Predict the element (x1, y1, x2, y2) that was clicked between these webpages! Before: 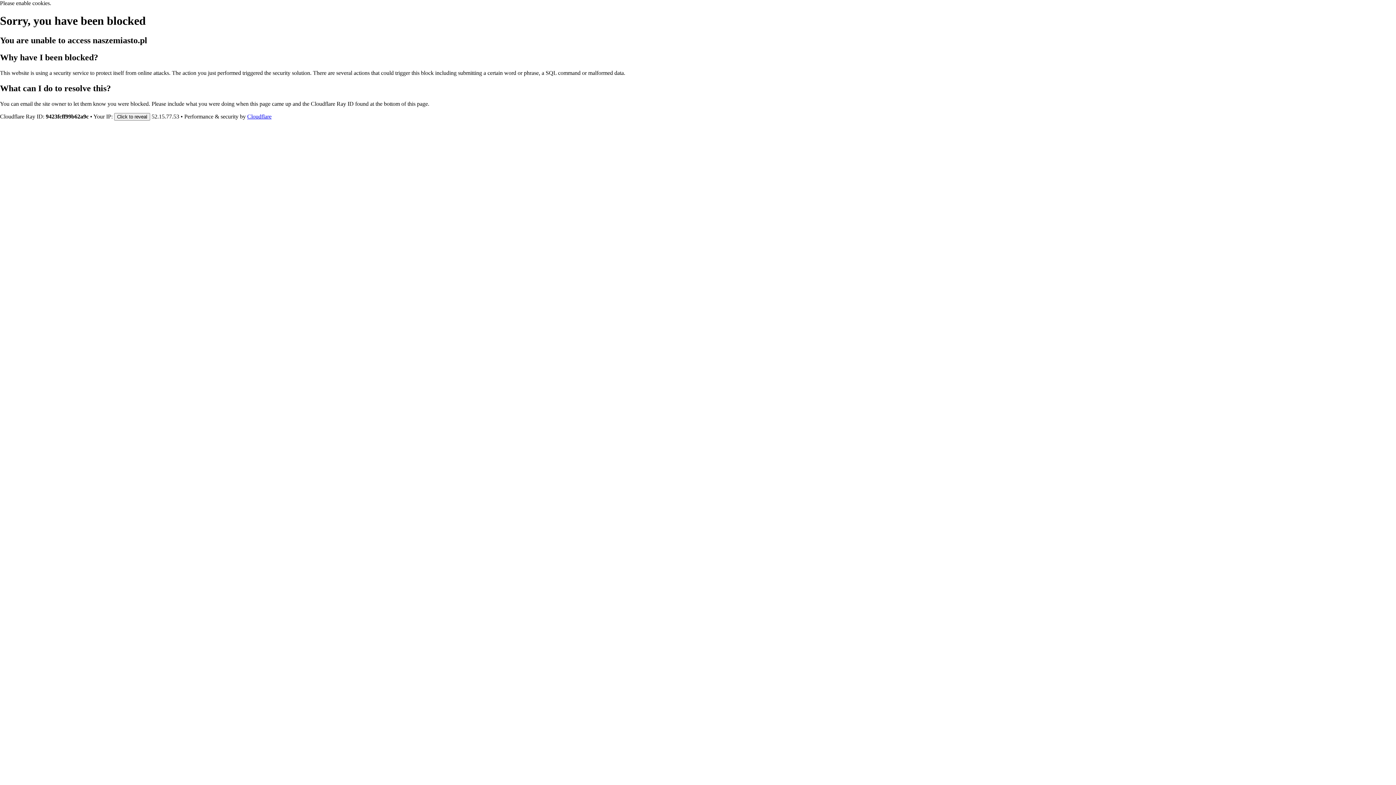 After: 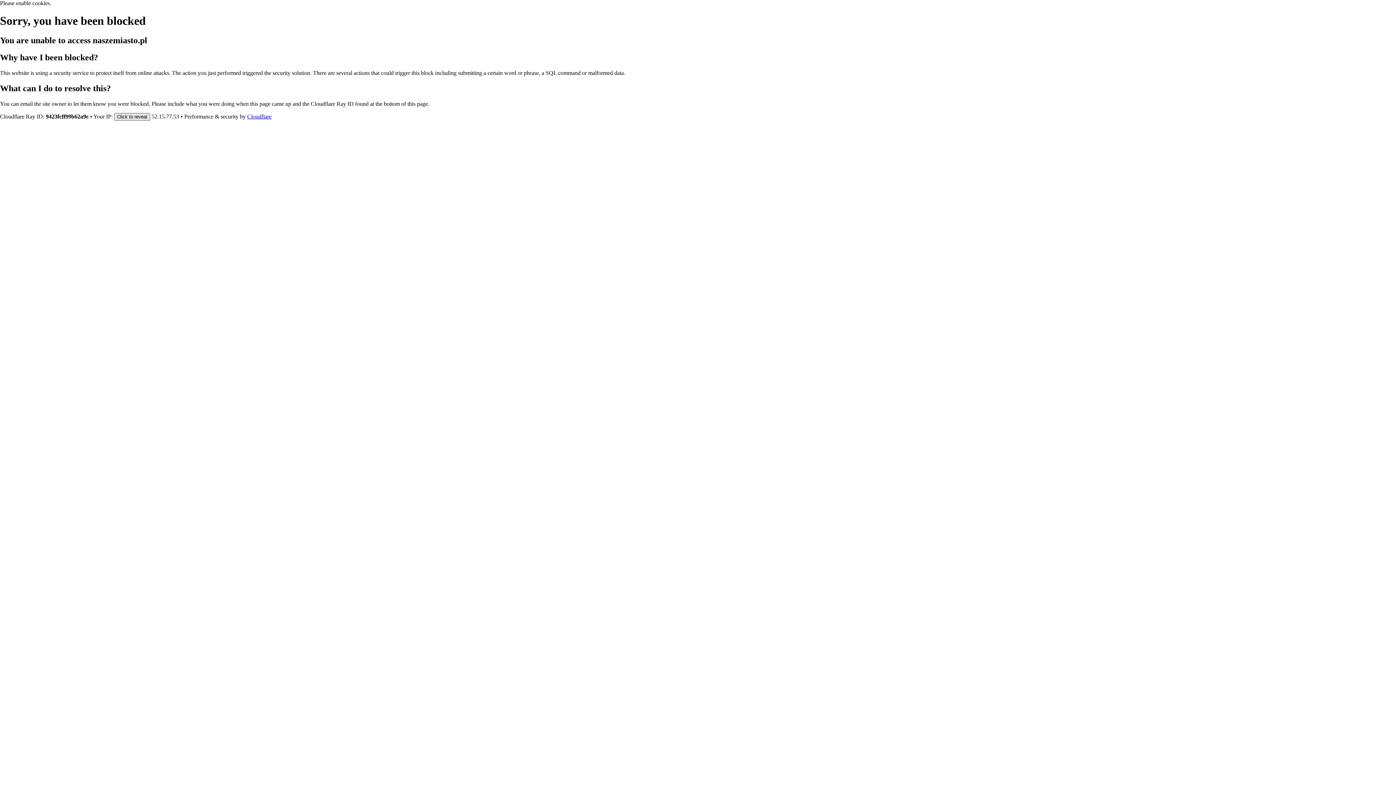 Action: label: Click to reveal bbox: (114, 112, 150, 120)